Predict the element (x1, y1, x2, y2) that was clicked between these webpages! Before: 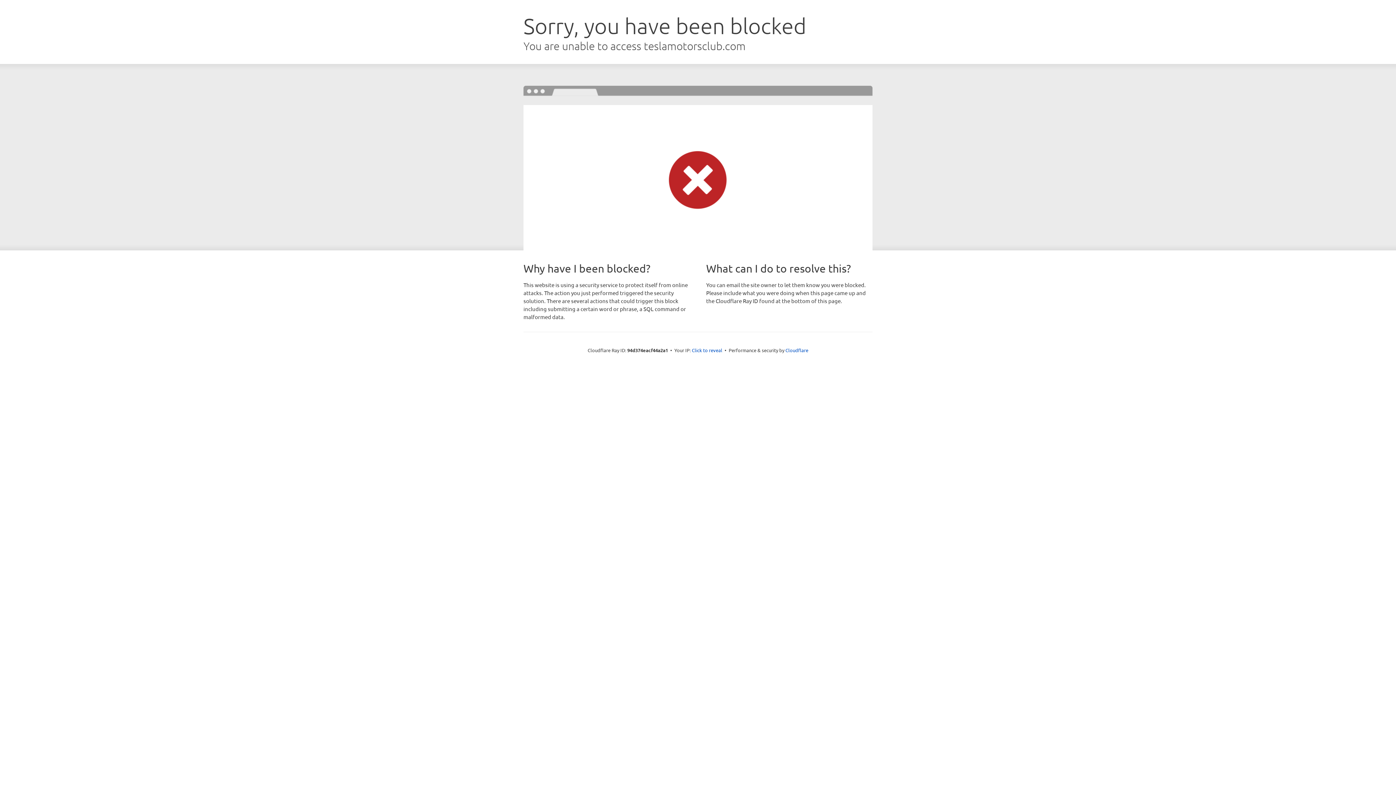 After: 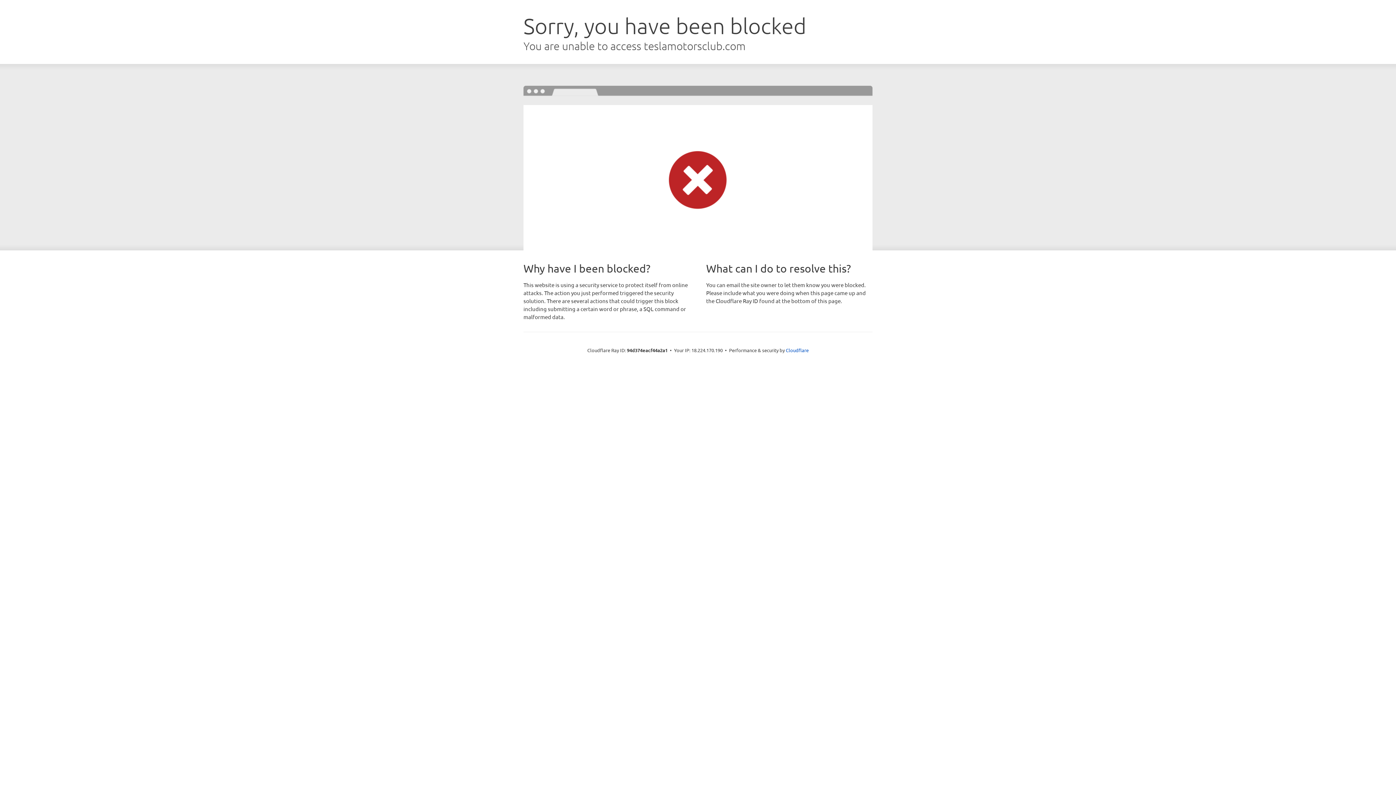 Action: bbox: (692, 346, 722, 353) label: Click to reveal